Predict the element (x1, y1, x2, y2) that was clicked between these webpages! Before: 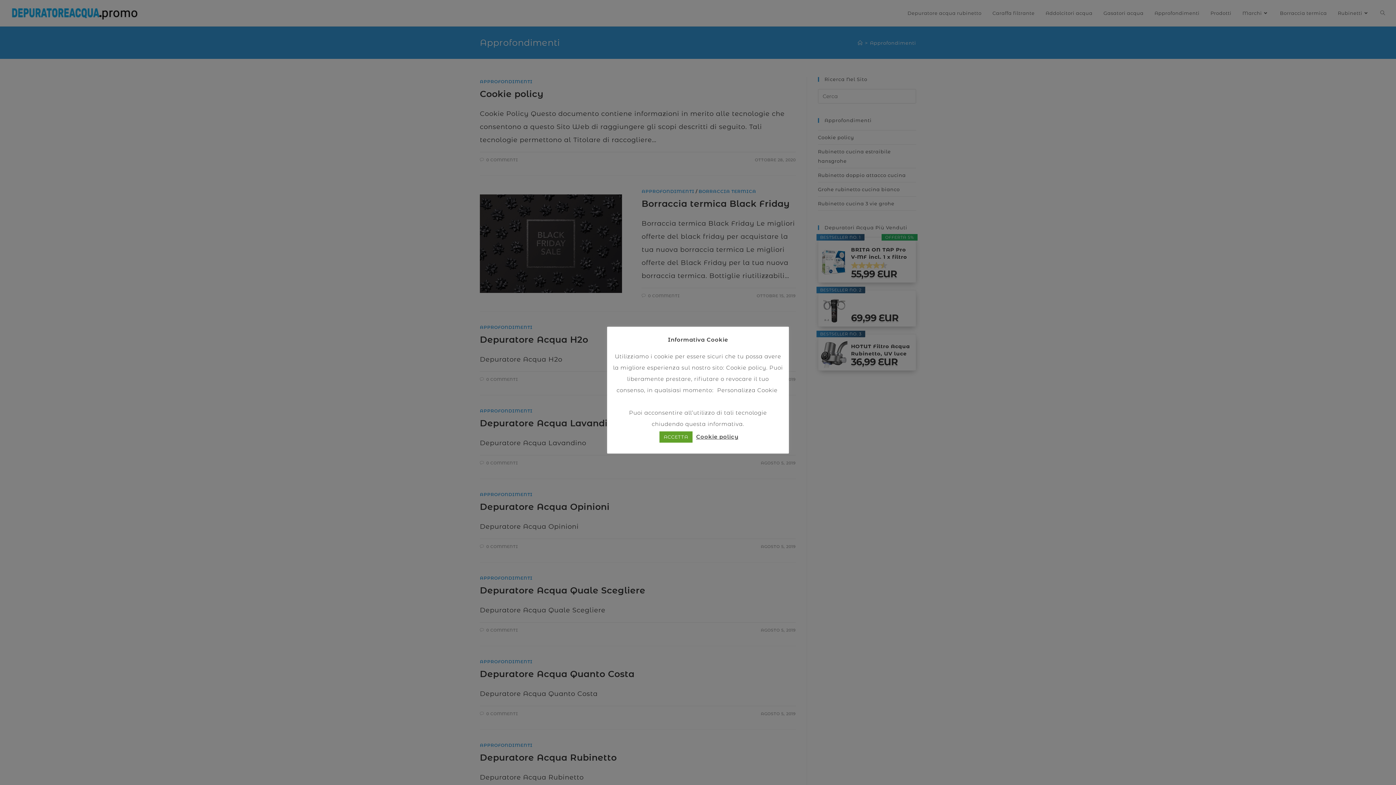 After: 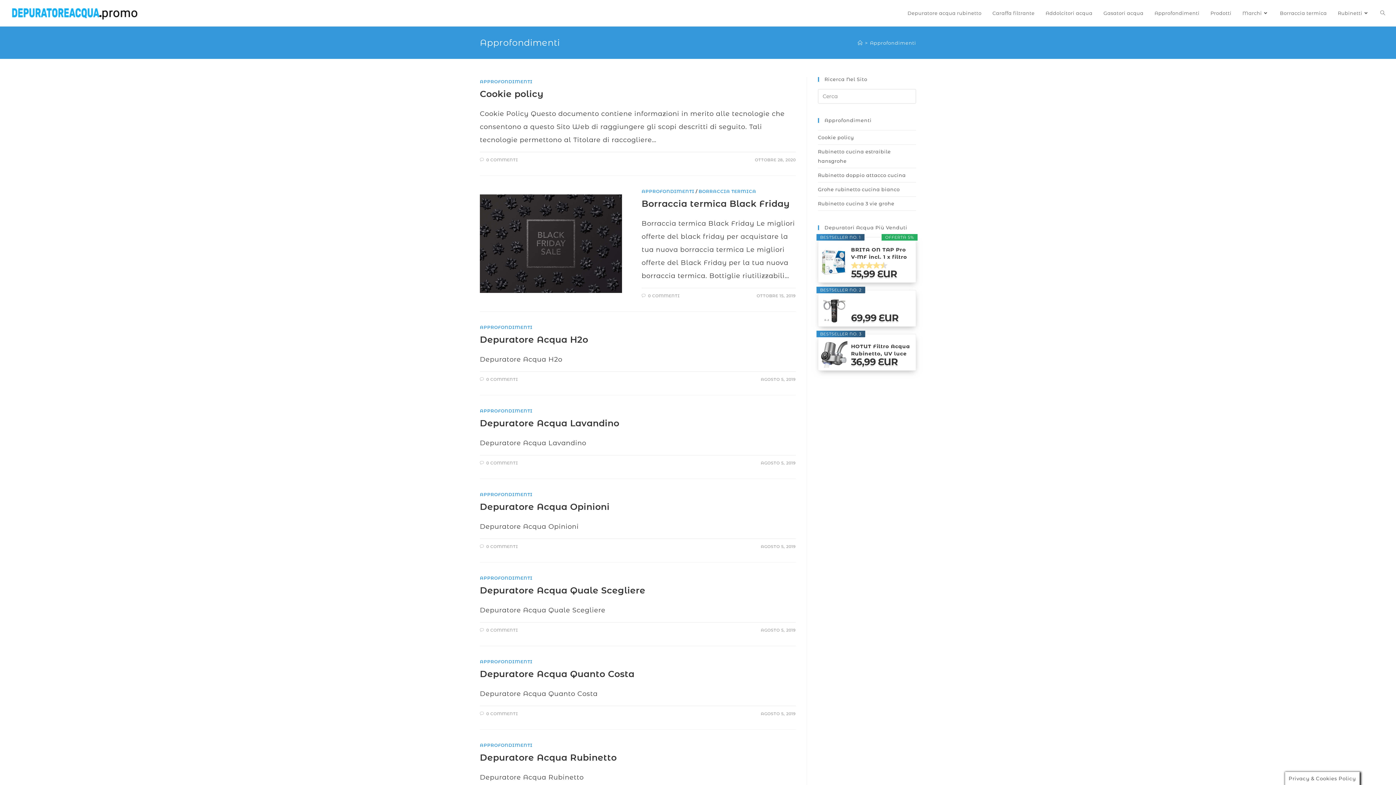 Action: bbox: (659, 431, 692, 442) label: ACCETTA